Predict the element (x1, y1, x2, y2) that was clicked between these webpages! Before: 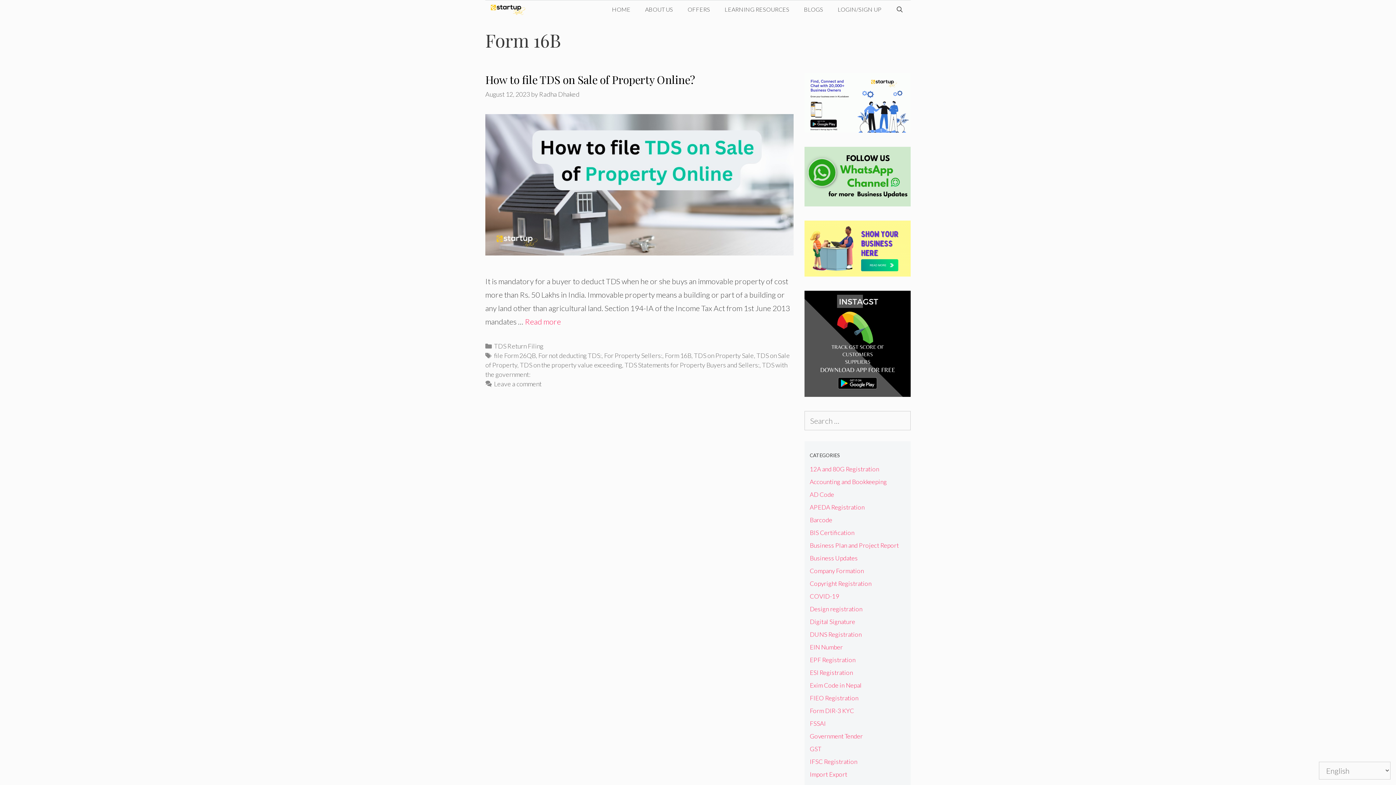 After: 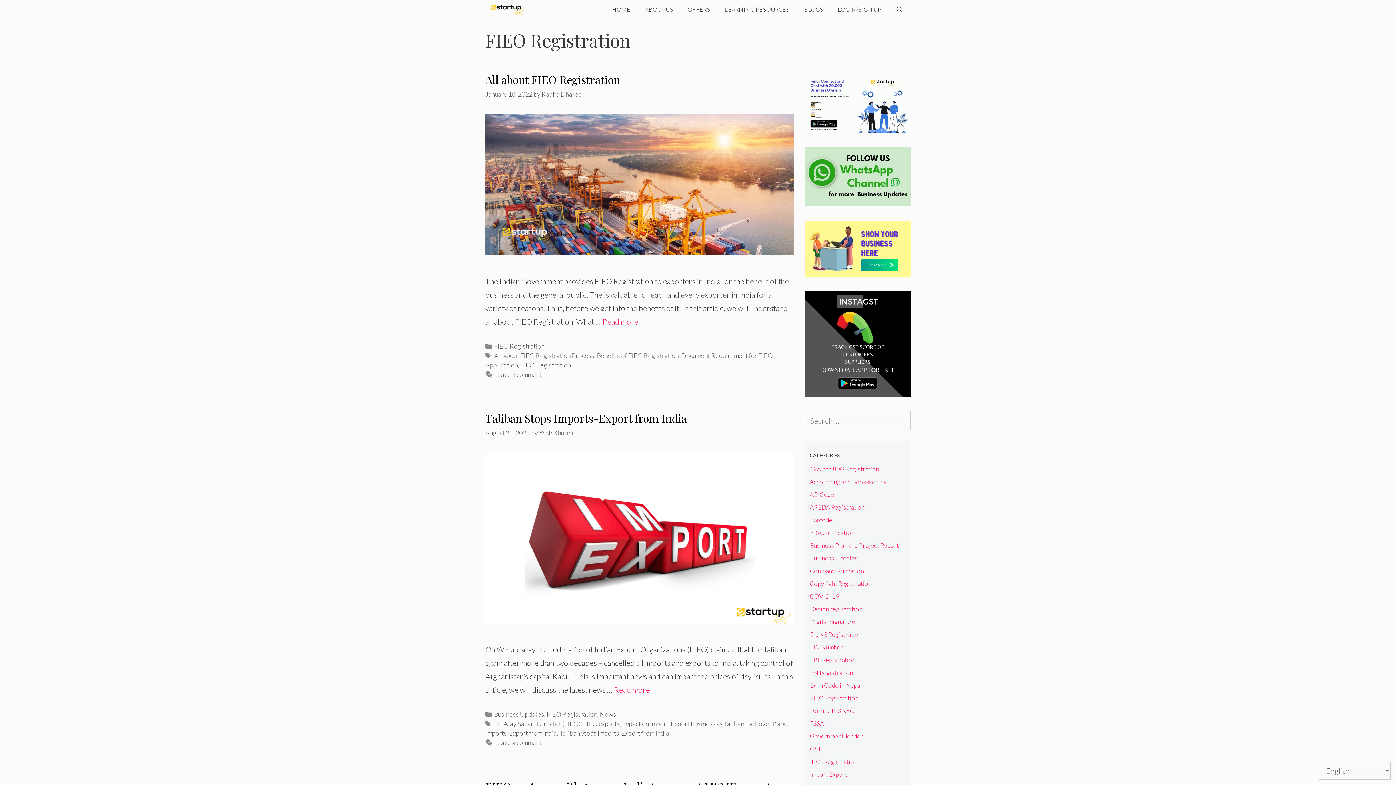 Action: label: FIEO Registration bbox: (810, 694, 858, 702)